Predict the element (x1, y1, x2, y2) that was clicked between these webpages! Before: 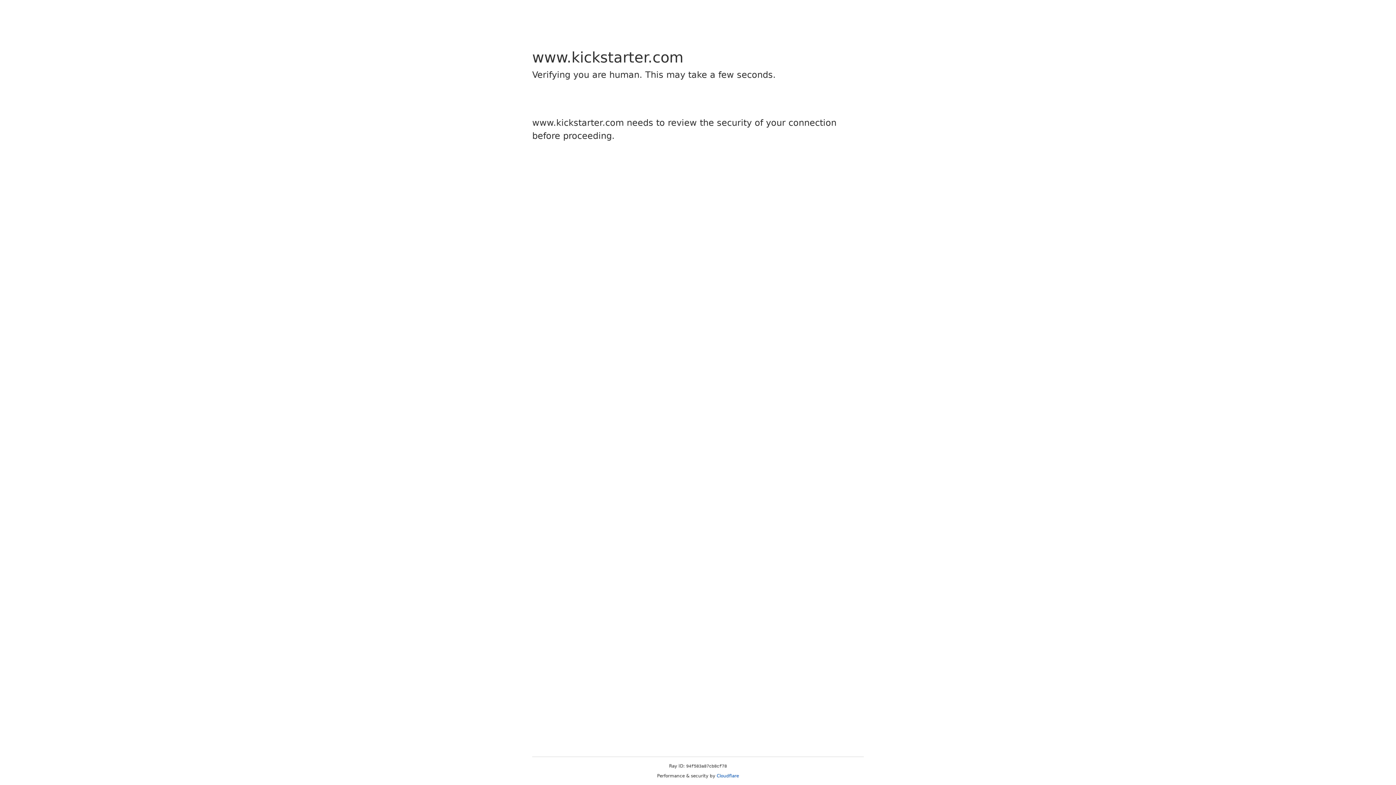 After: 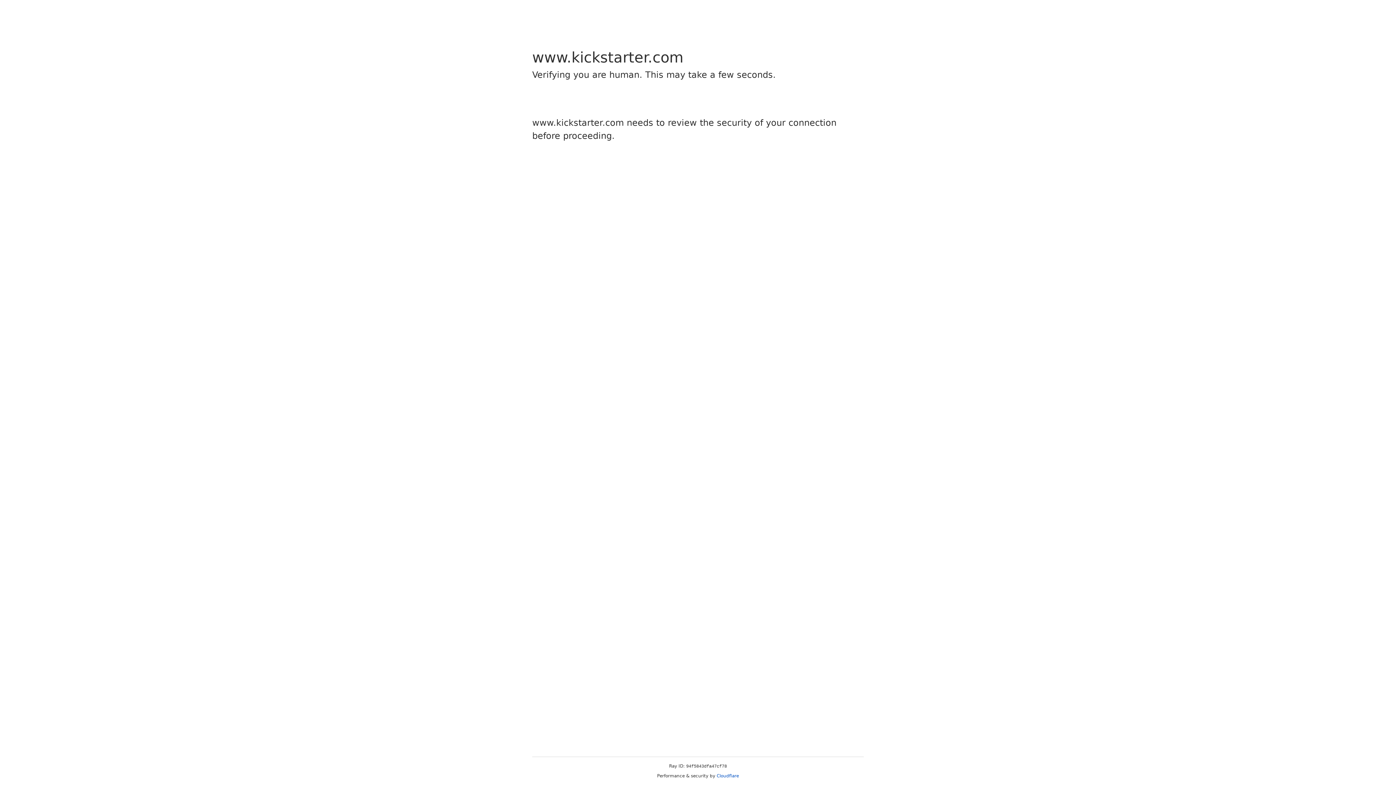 Action: label: Cloudflare bbox: (716, 773, 739, 778)